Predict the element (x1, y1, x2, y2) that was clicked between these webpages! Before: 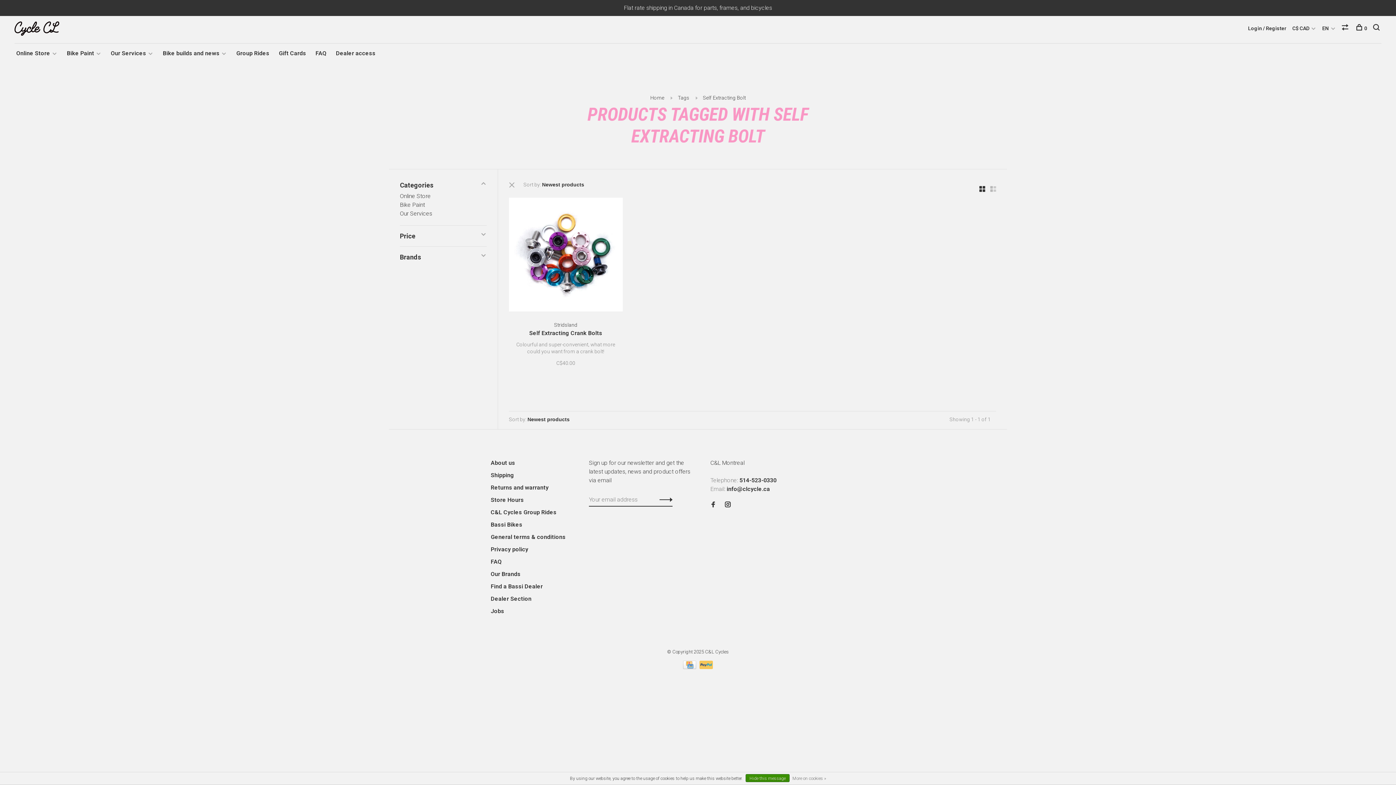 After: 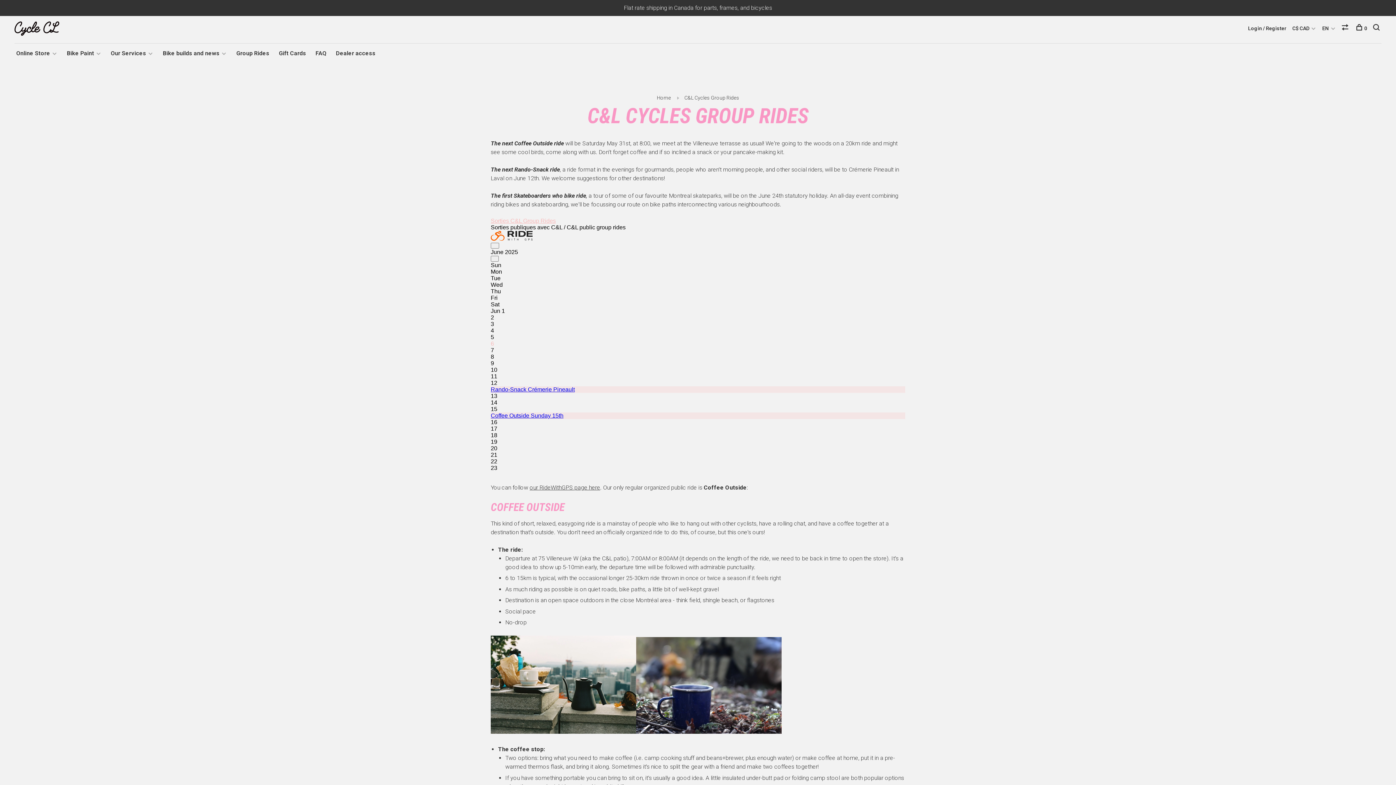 Action: bbox: (236, 49, 269, 56) label: Group Rides